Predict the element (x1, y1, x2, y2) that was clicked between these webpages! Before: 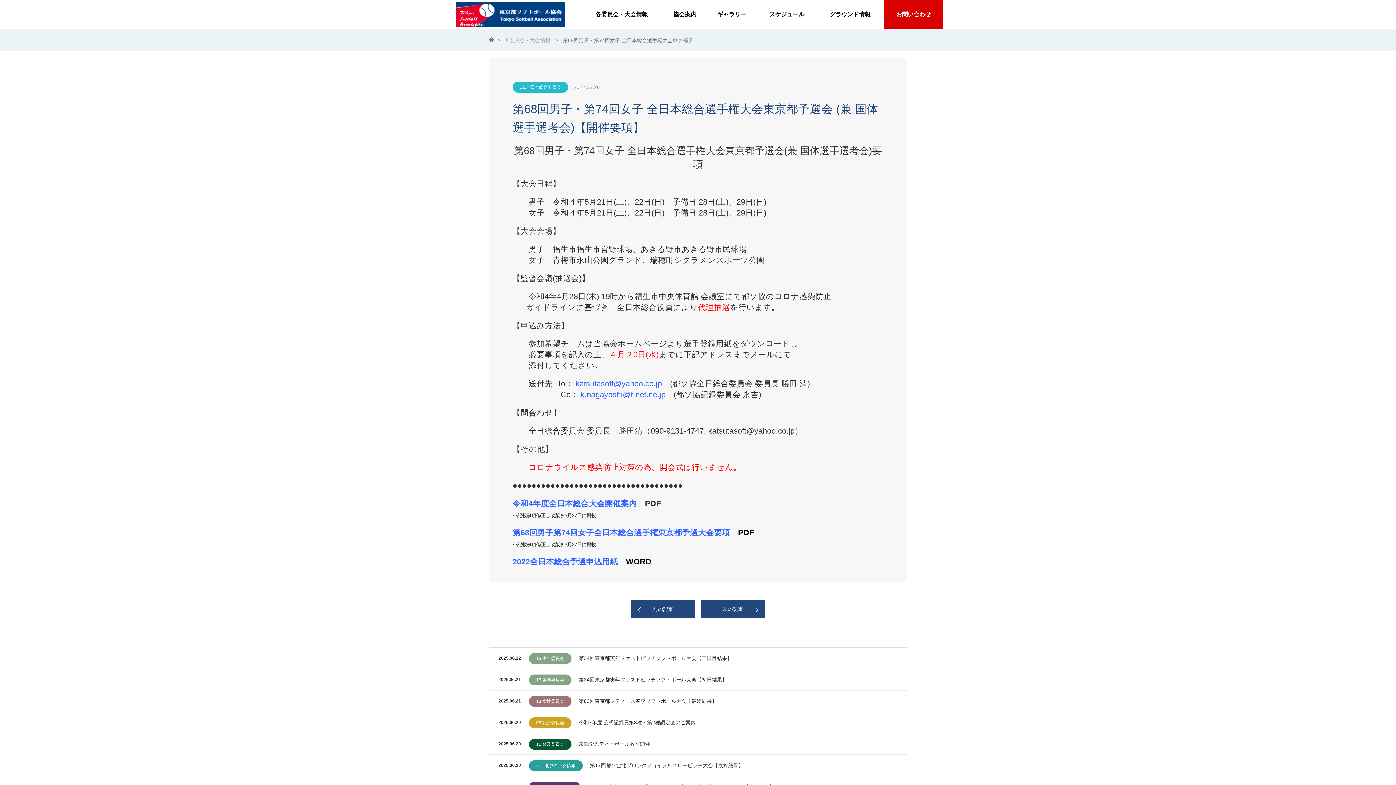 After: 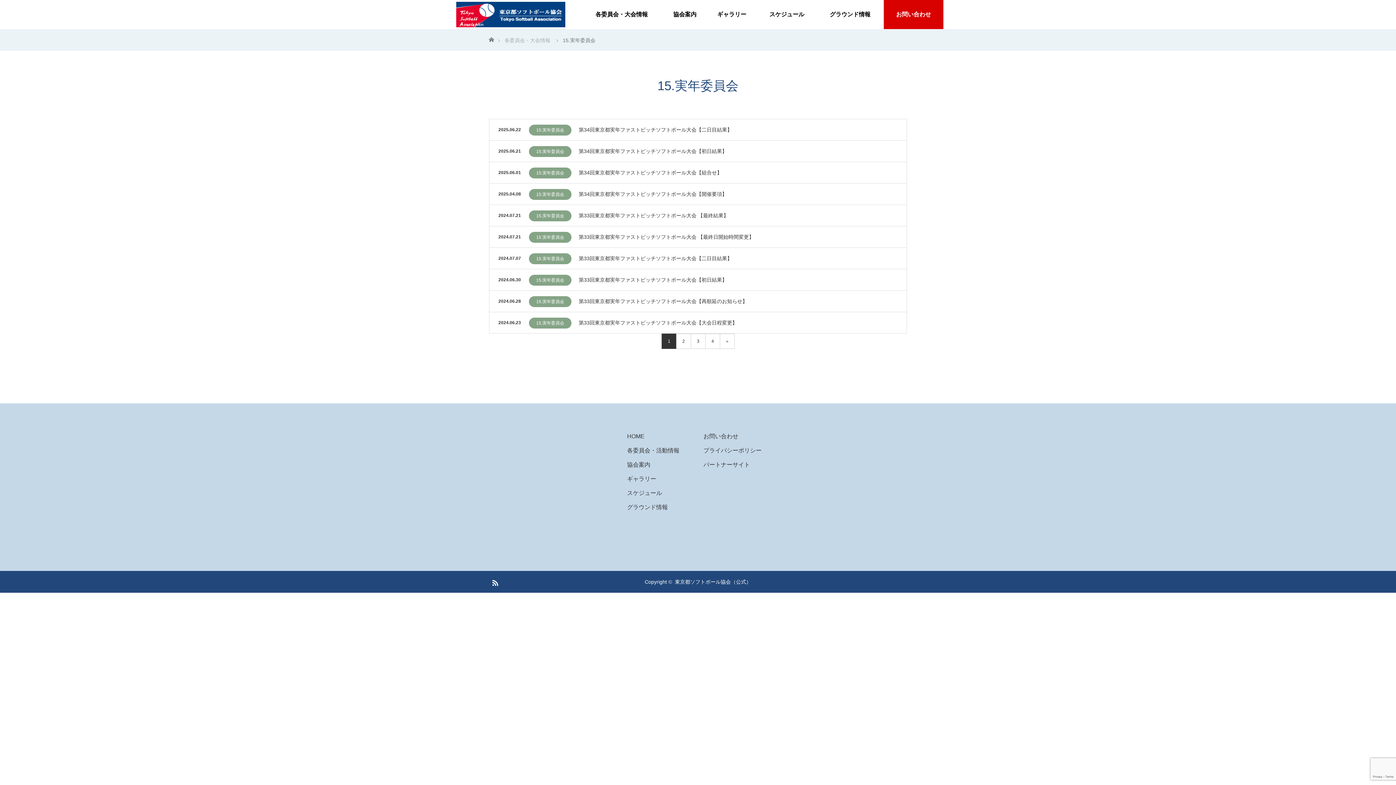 Action: bbox: (529, 653, 571, 664) label: 15.実年委員会